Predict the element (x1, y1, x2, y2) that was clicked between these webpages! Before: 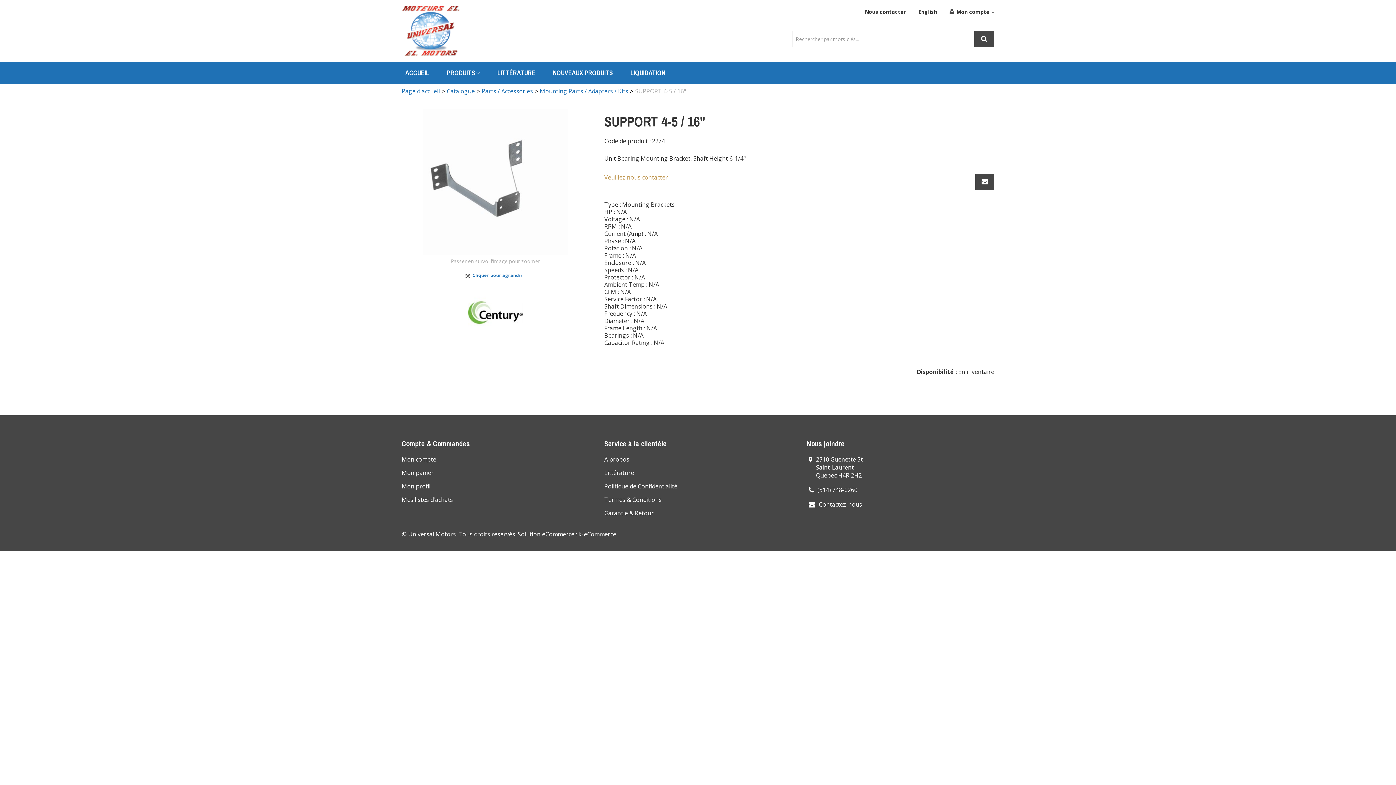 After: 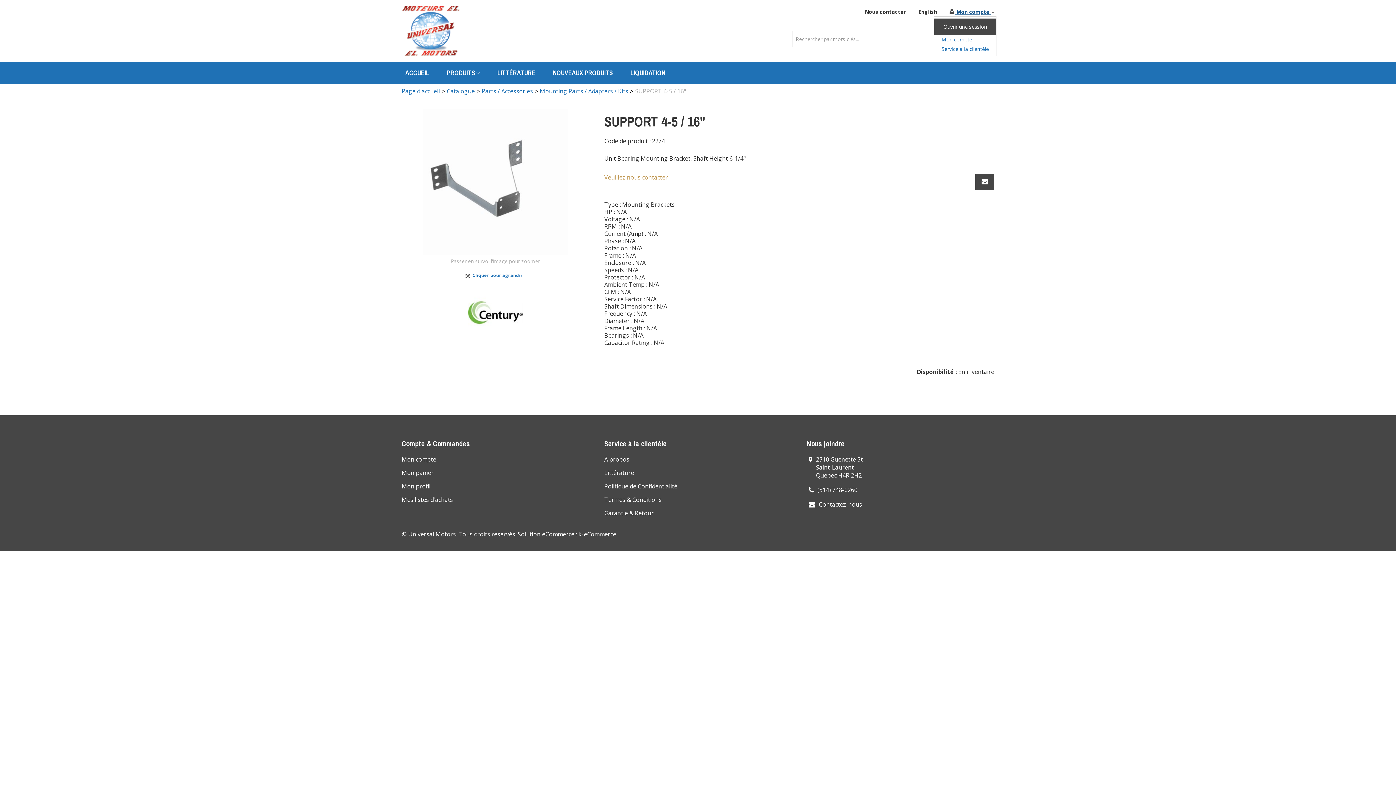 Action: bbox: (949, 8, 994, 15) label:  Mon compte 